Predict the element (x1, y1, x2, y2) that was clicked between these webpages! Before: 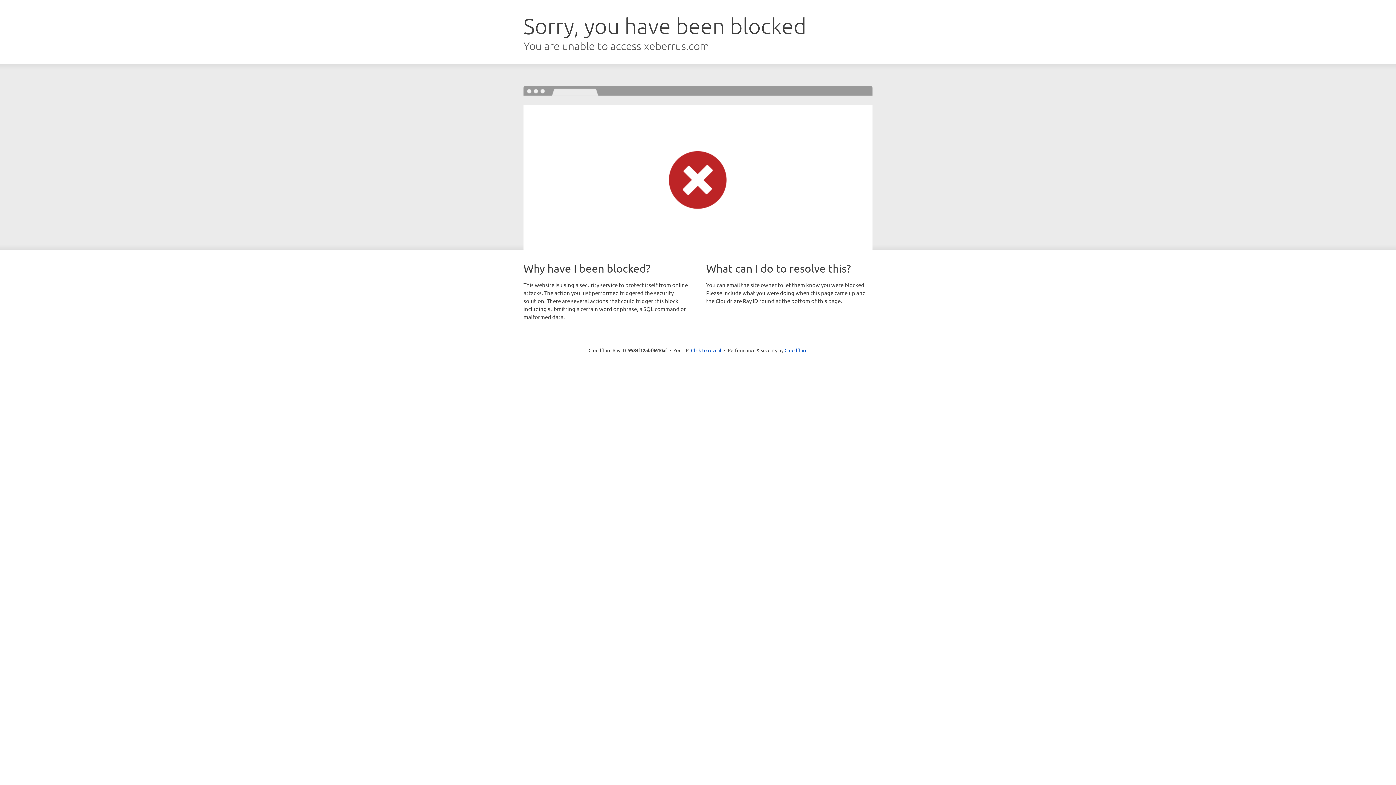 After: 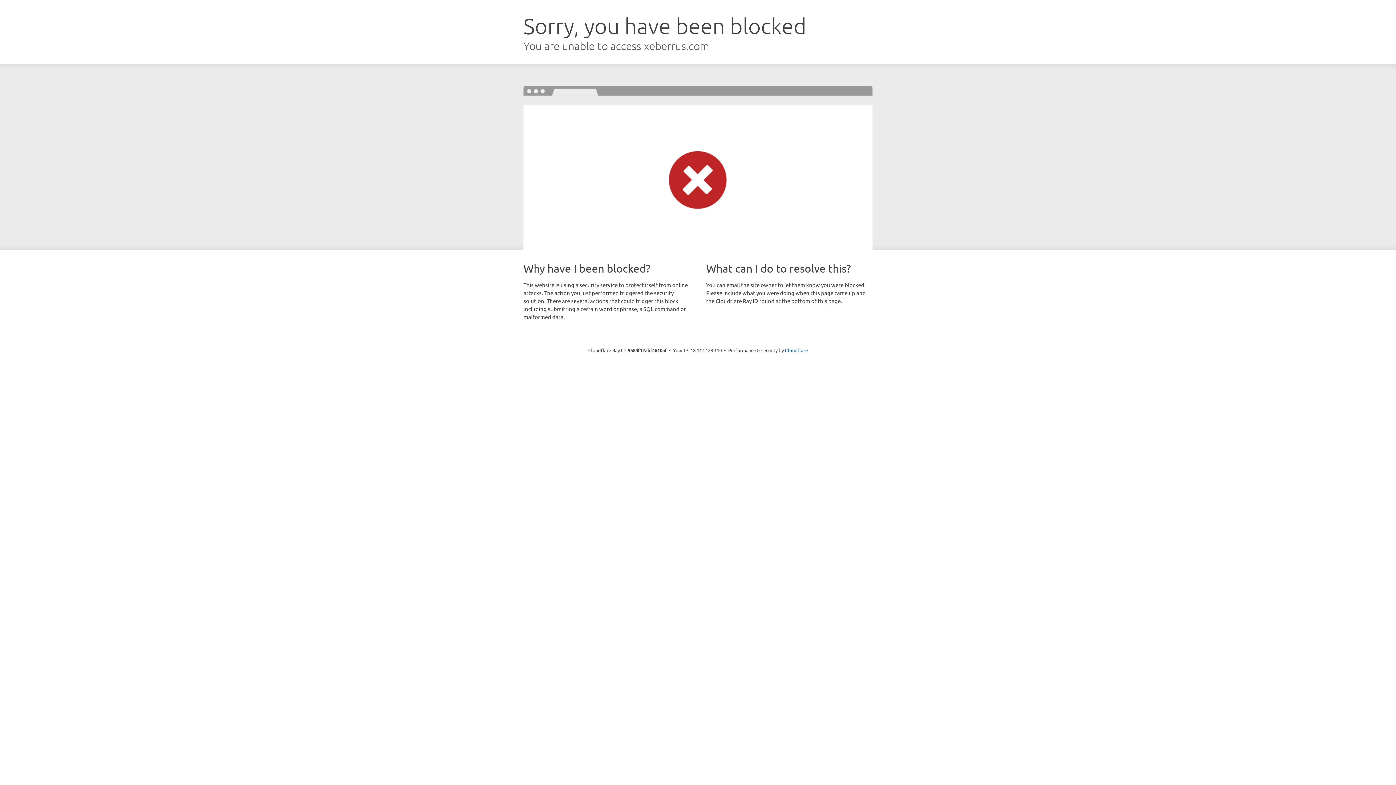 Action: bbox: (691, 346, 721, 353) label: Click to reveal